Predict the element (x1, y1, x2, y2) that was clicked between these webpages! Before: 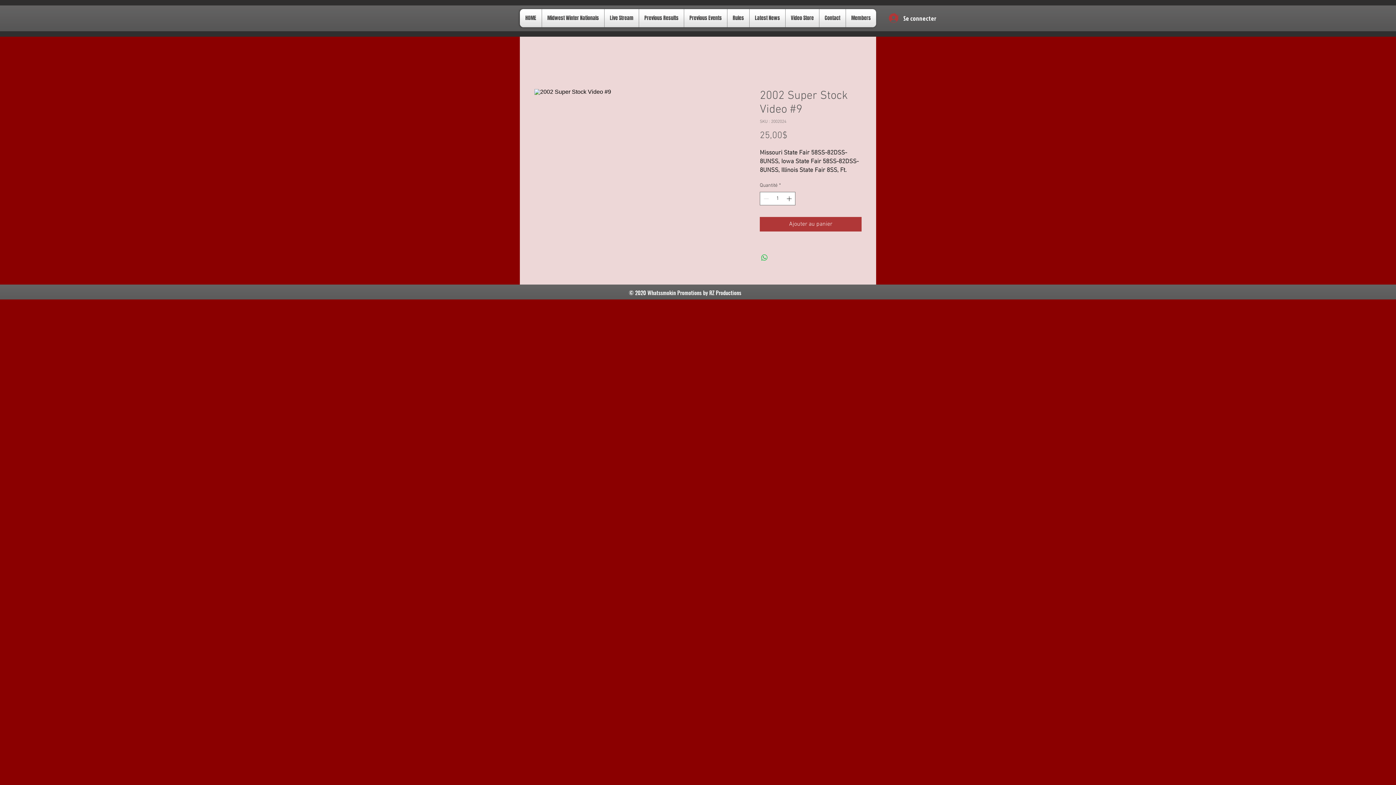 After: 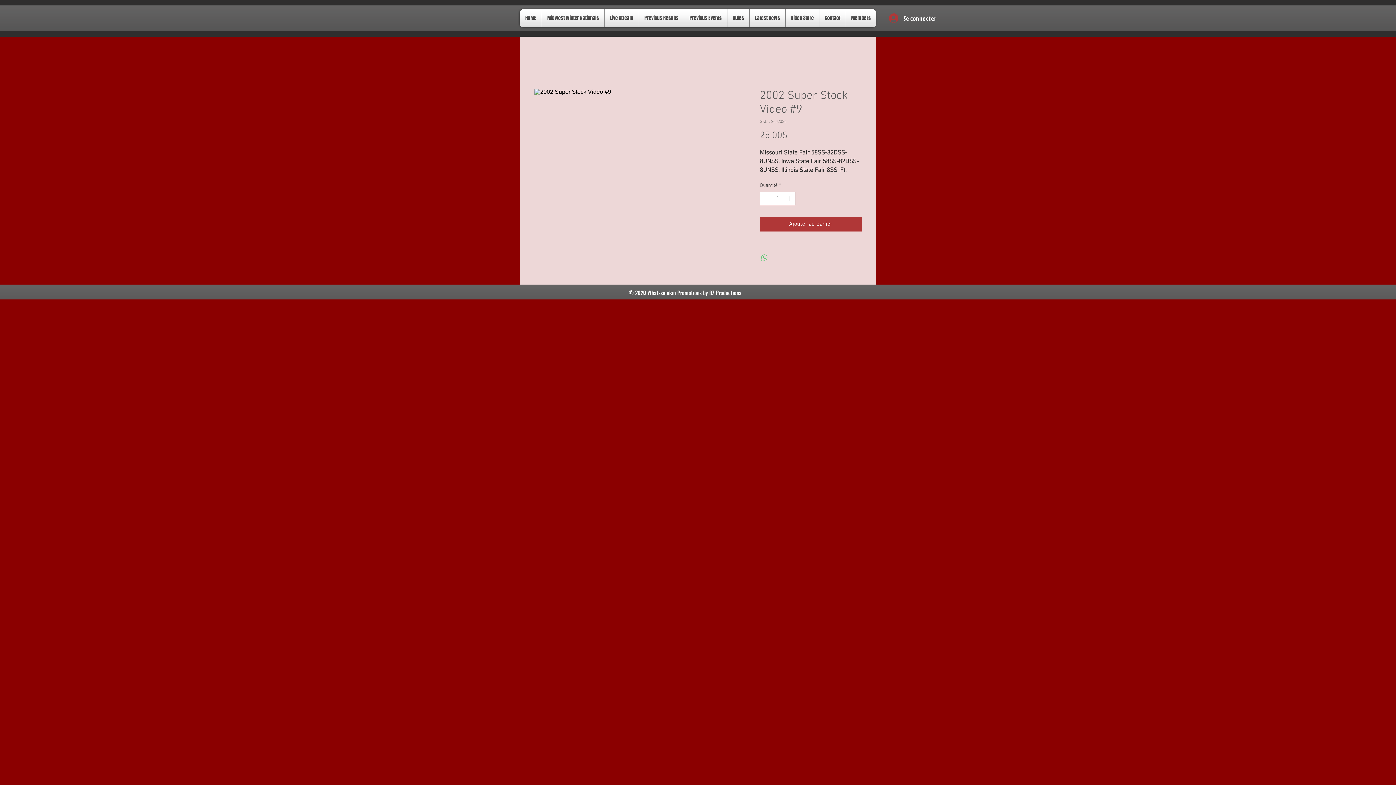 Action: bbox: (760, 253, 769, 262) label: Partager sur WhatsApp